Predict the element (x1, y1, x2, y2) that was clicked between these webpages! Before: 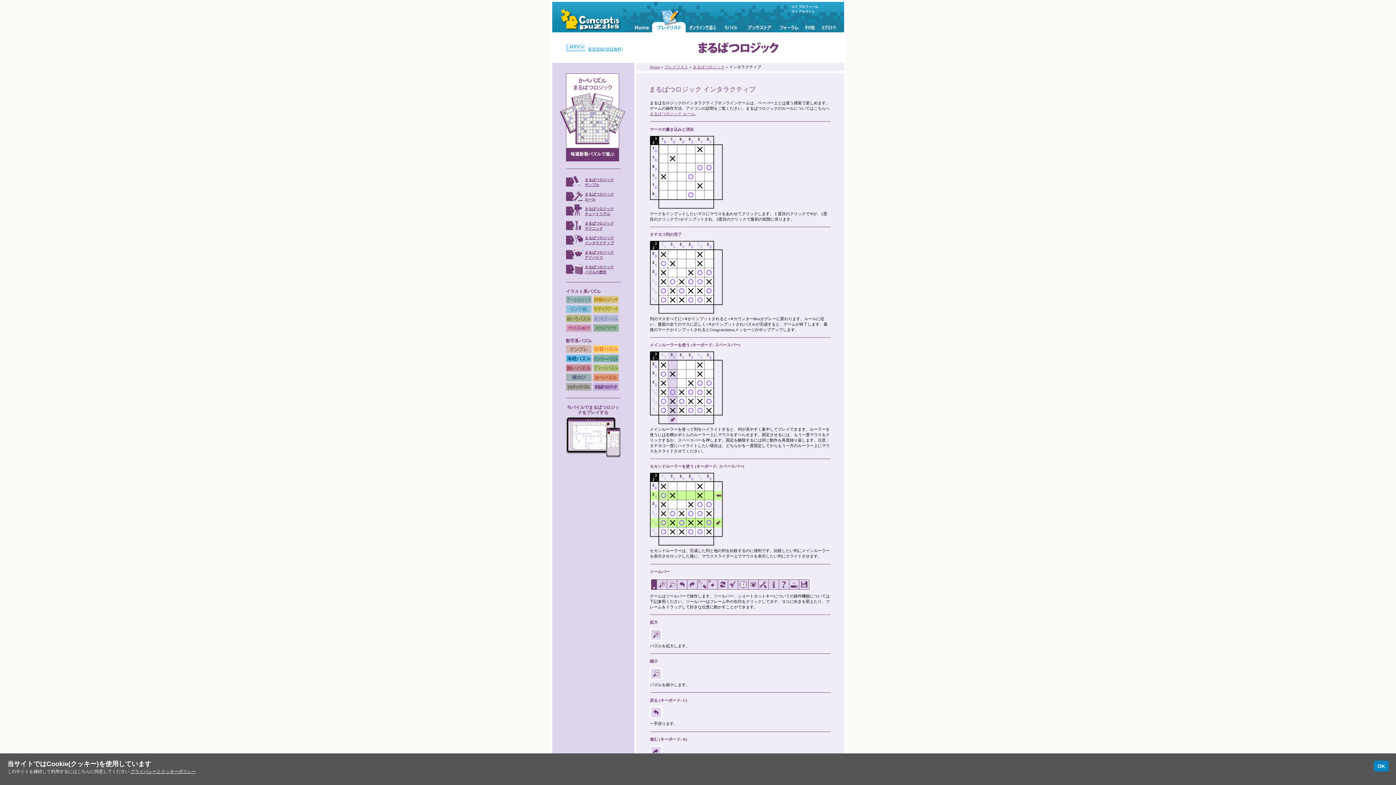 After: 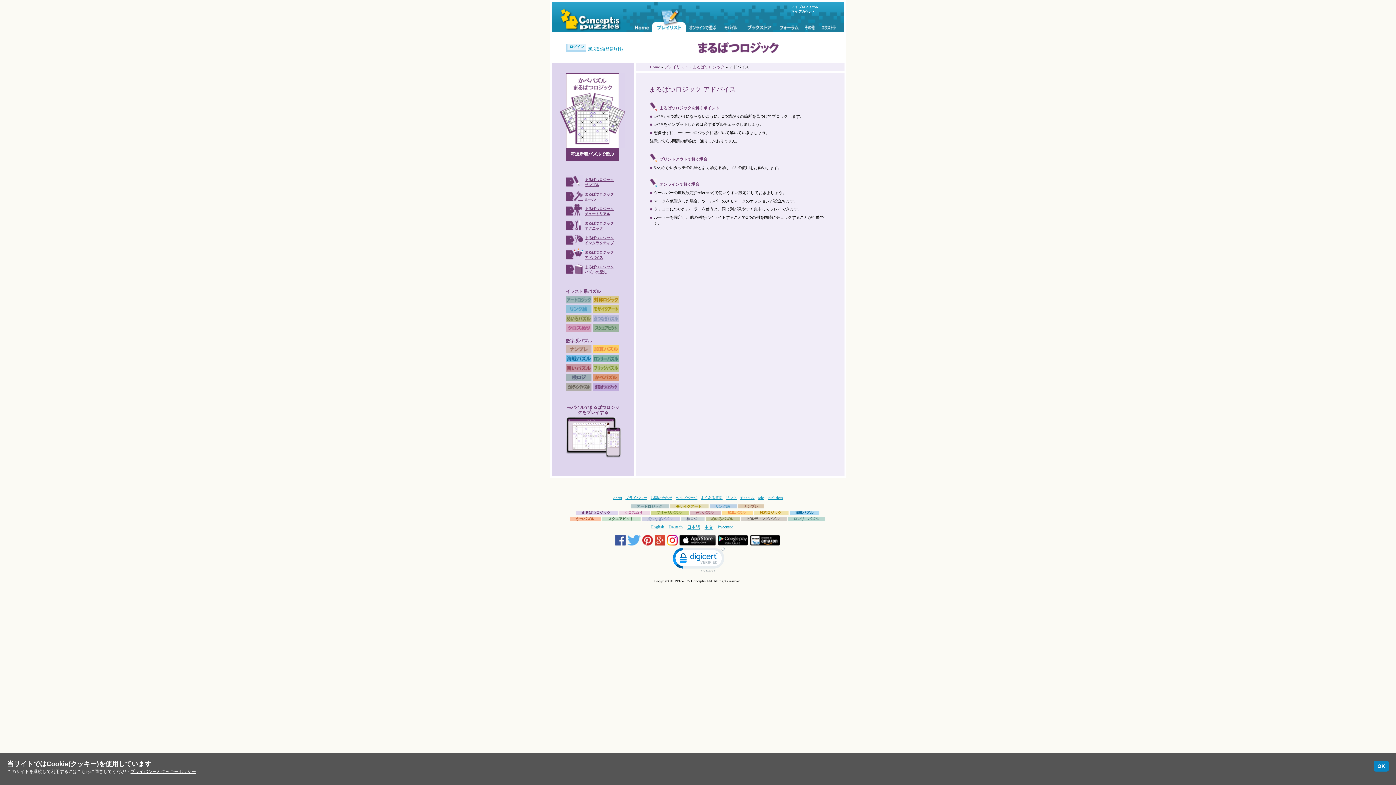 Action: bbox: (566, 247, 620, 260) label: まるばつロジック
アドバイス